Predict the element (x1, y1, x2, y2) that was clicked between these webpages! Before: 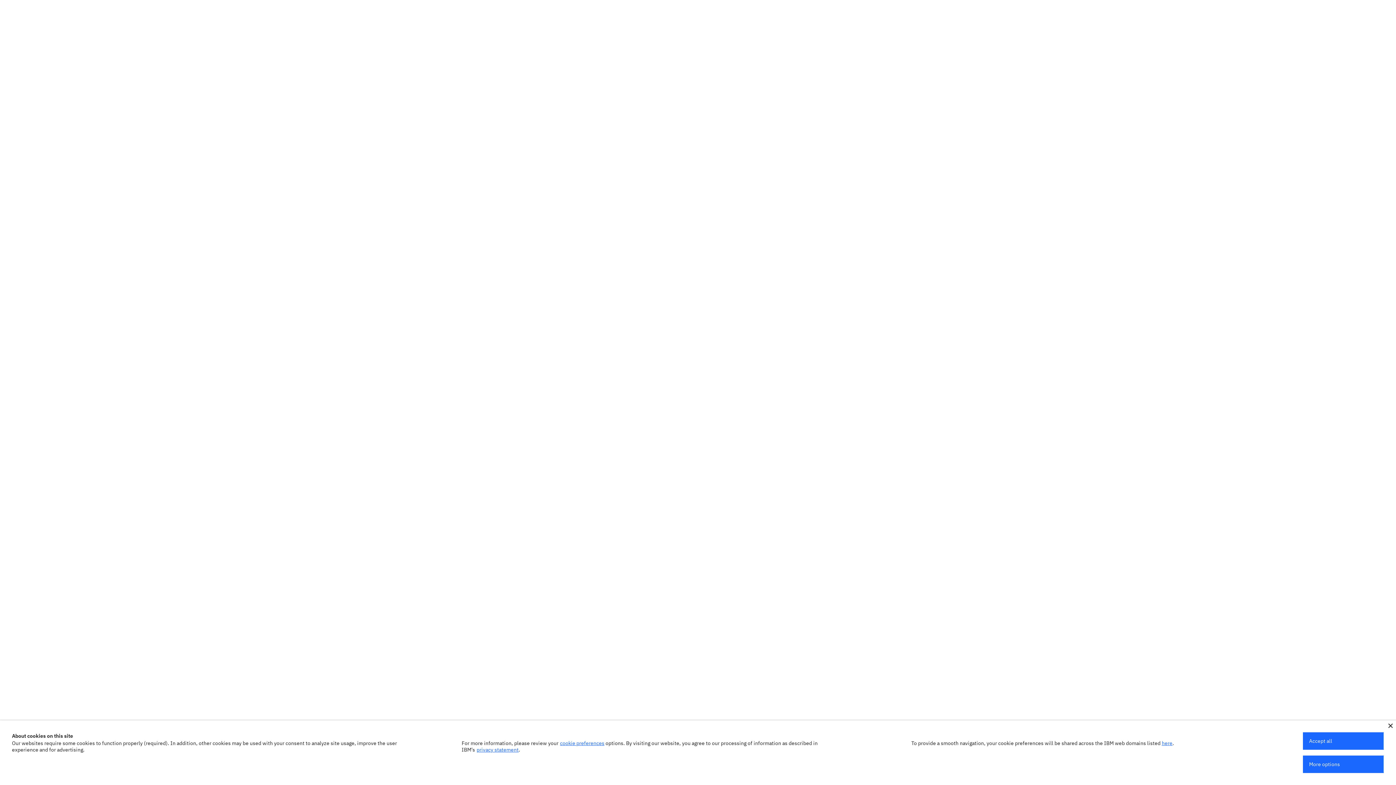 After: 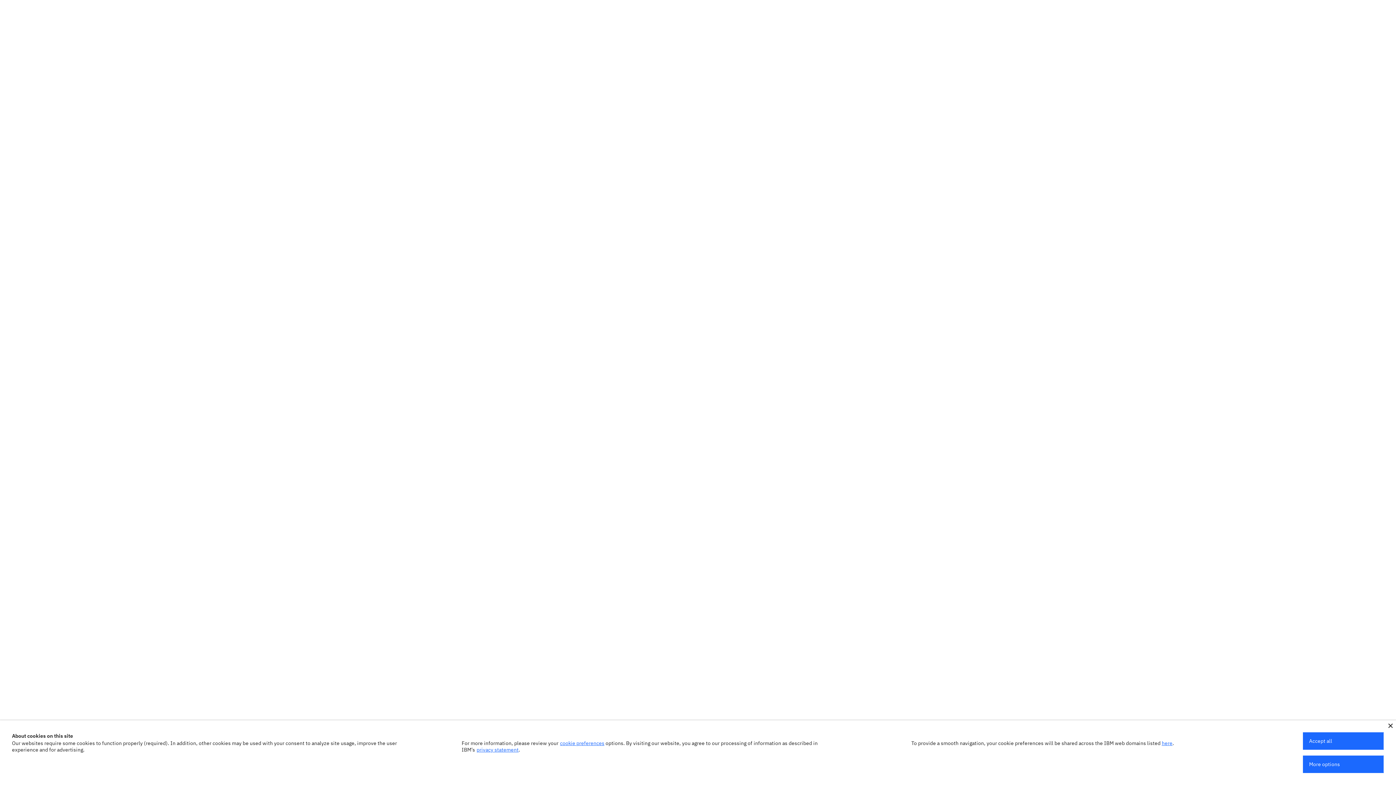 Action: bbox: (476, 746, 518, 753) label: privacy statement